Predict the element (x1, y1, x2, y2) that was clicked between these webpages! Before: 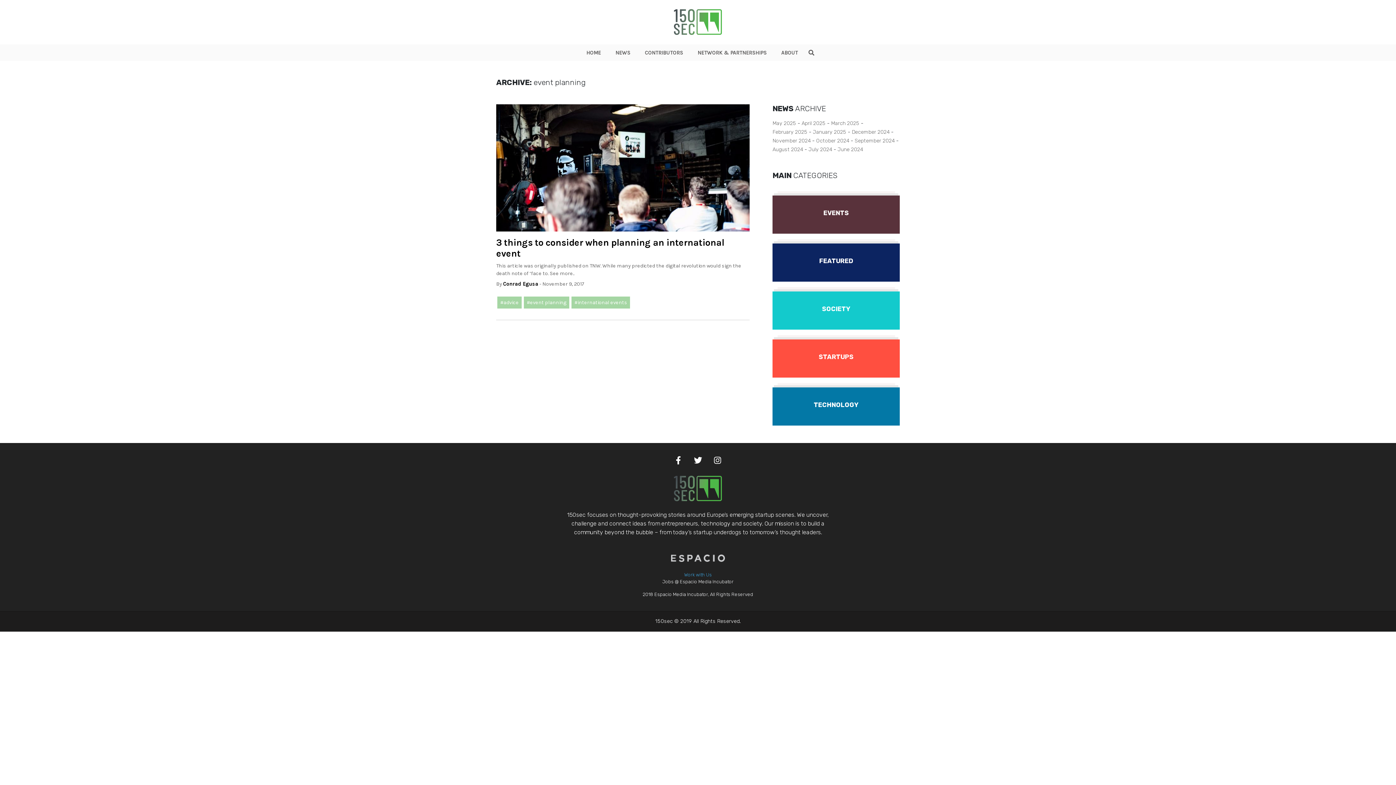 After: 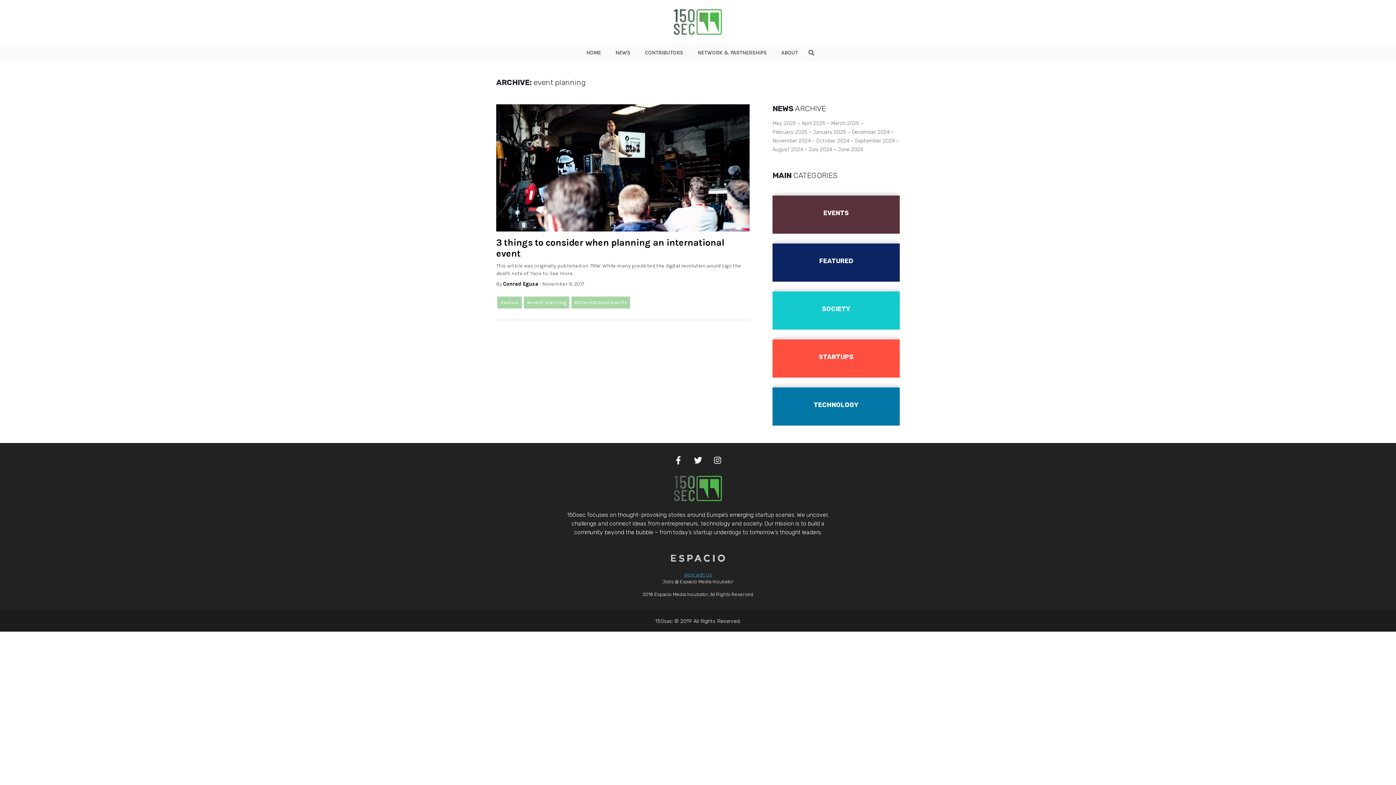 Action: bbox: (684, 572, 712, 577) label: Work with Us